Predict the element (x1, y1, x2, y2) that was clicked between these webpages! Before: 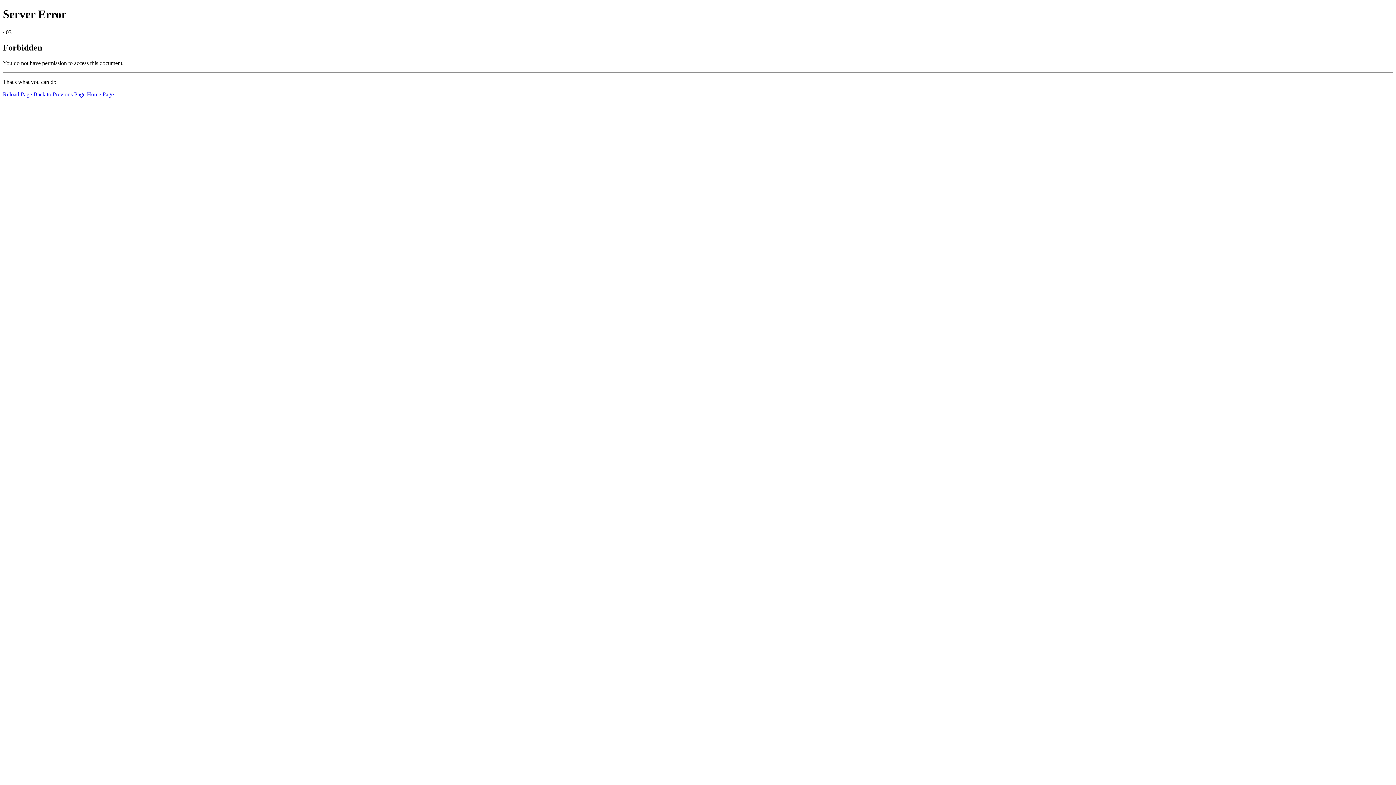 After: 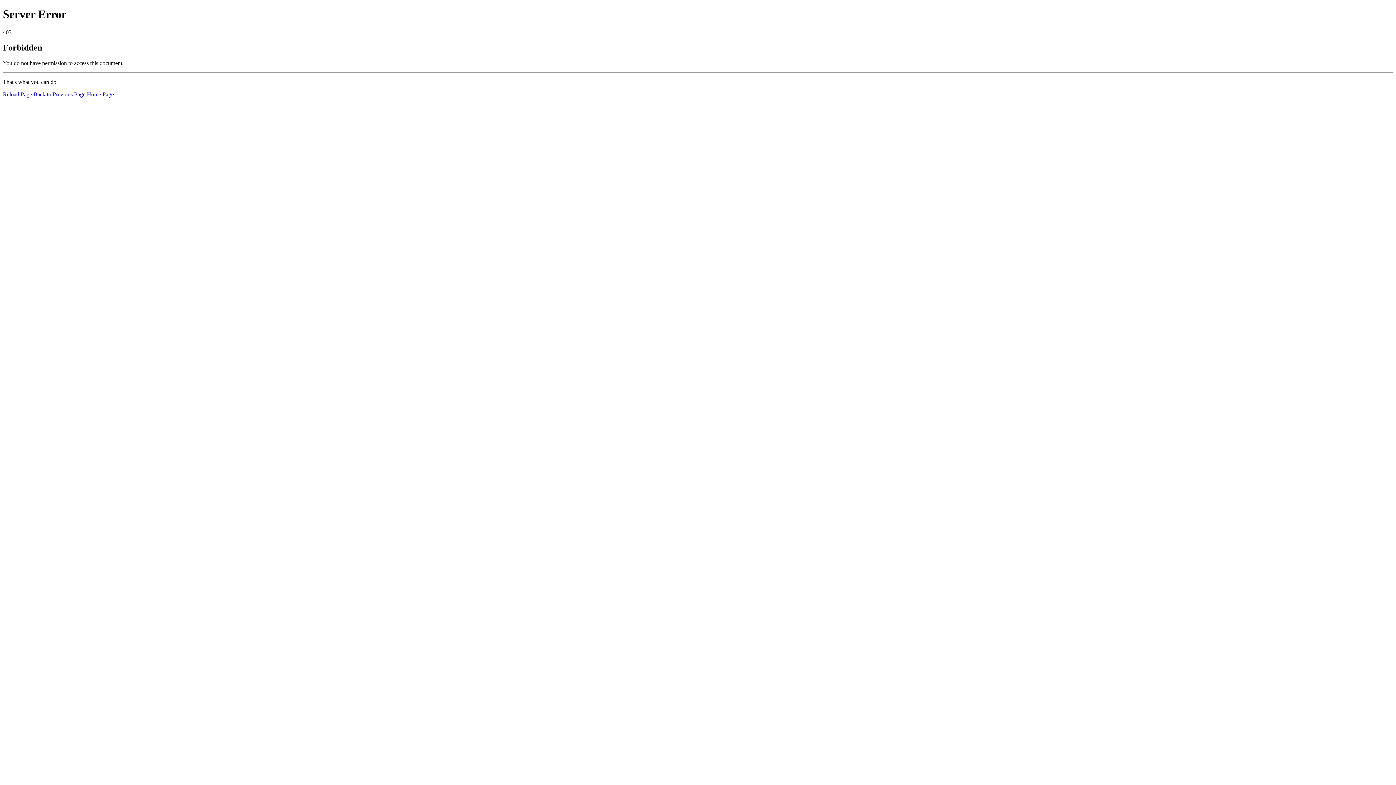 Action: bbox: (86, 91, 113, 97) label: Home Page